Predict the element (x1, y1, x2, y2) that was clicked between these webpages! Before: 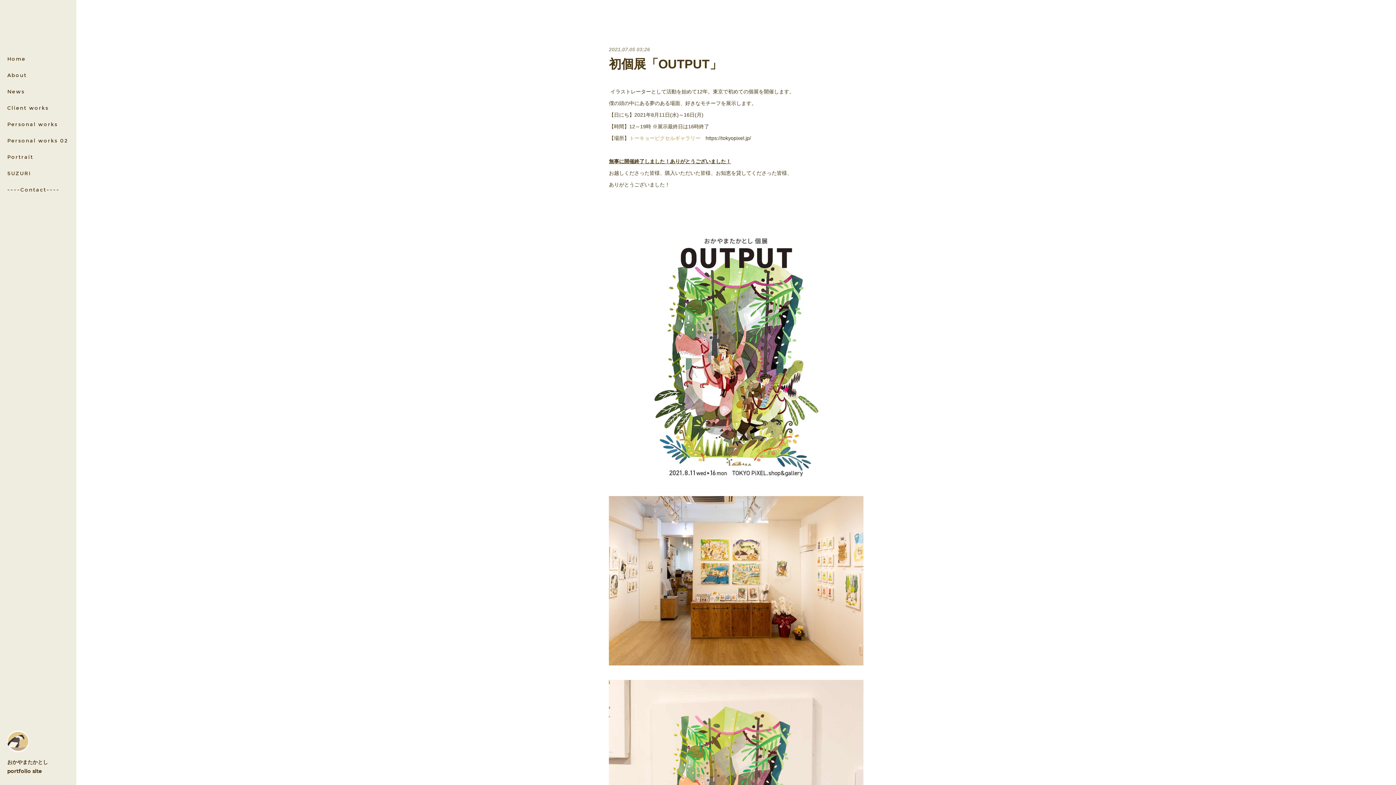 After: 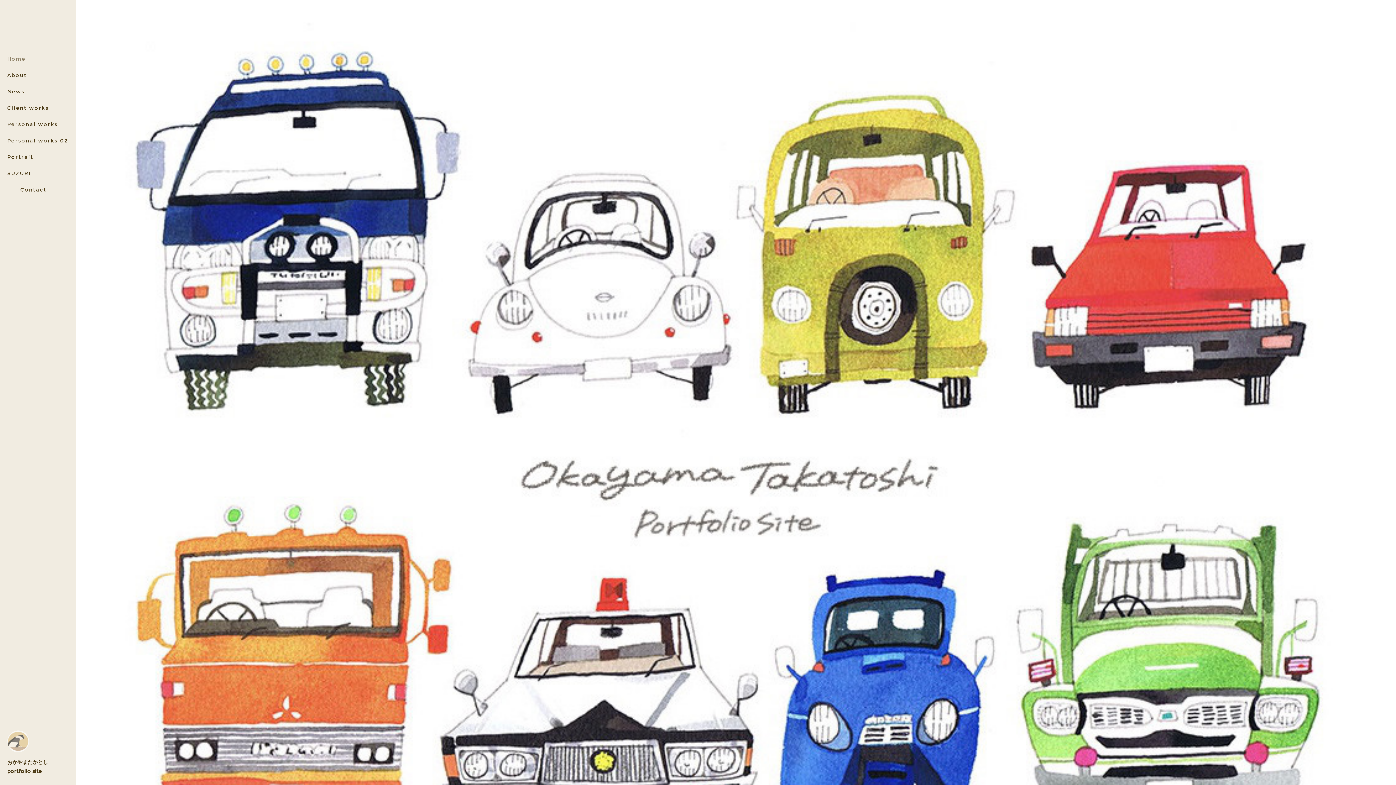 Action: bbox: (7, 730, 29, 752)